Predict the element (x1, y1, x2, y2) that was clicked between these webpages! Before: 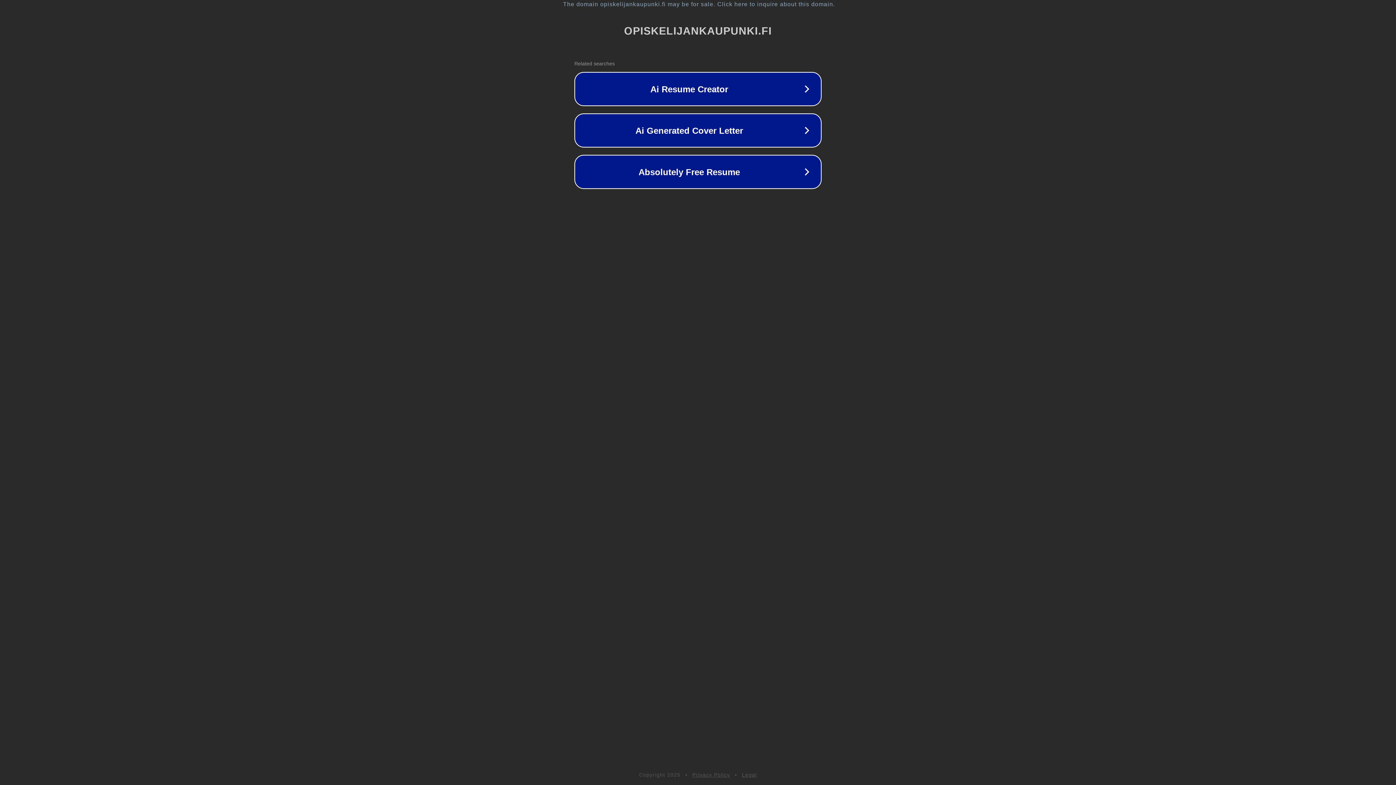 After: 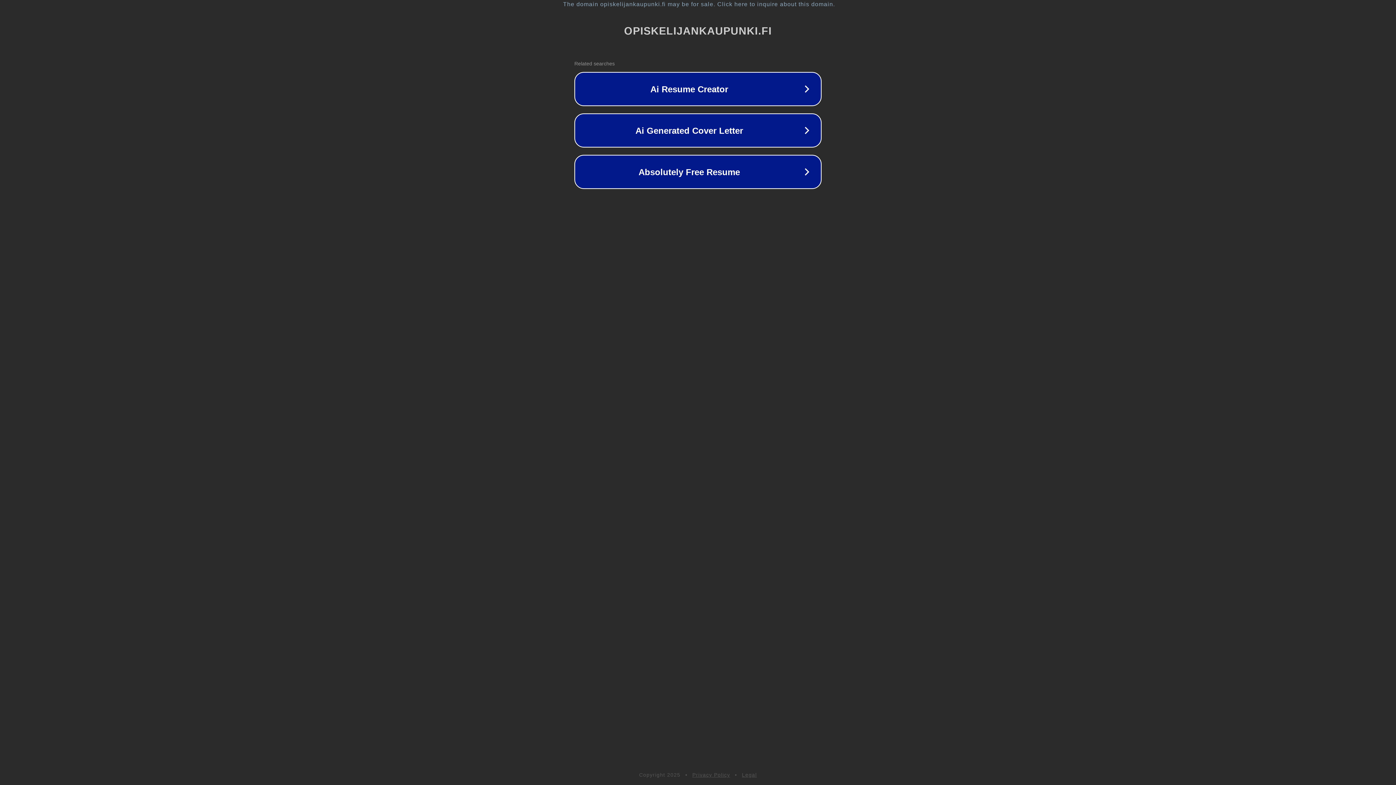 Action: bbox: (742, 772, 757, 778) label: Legal